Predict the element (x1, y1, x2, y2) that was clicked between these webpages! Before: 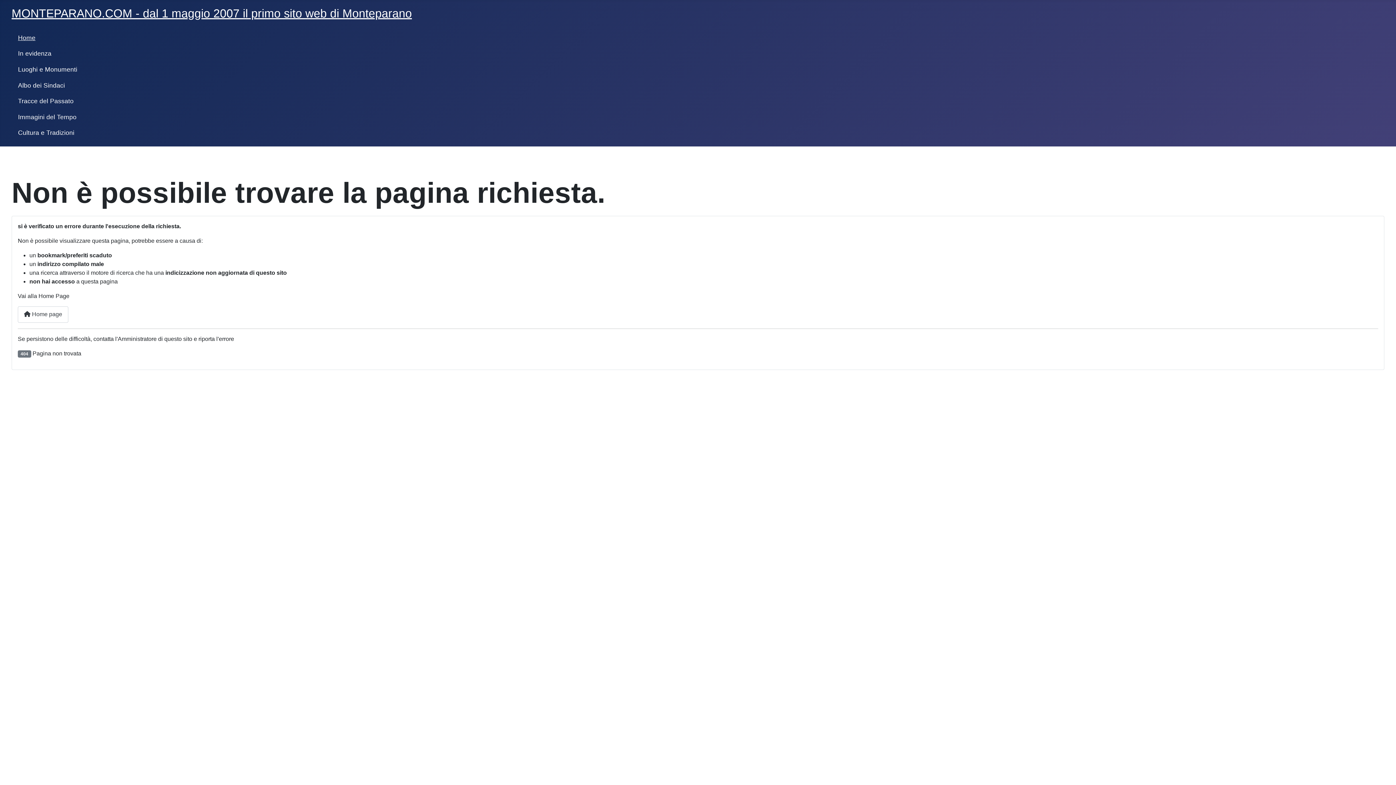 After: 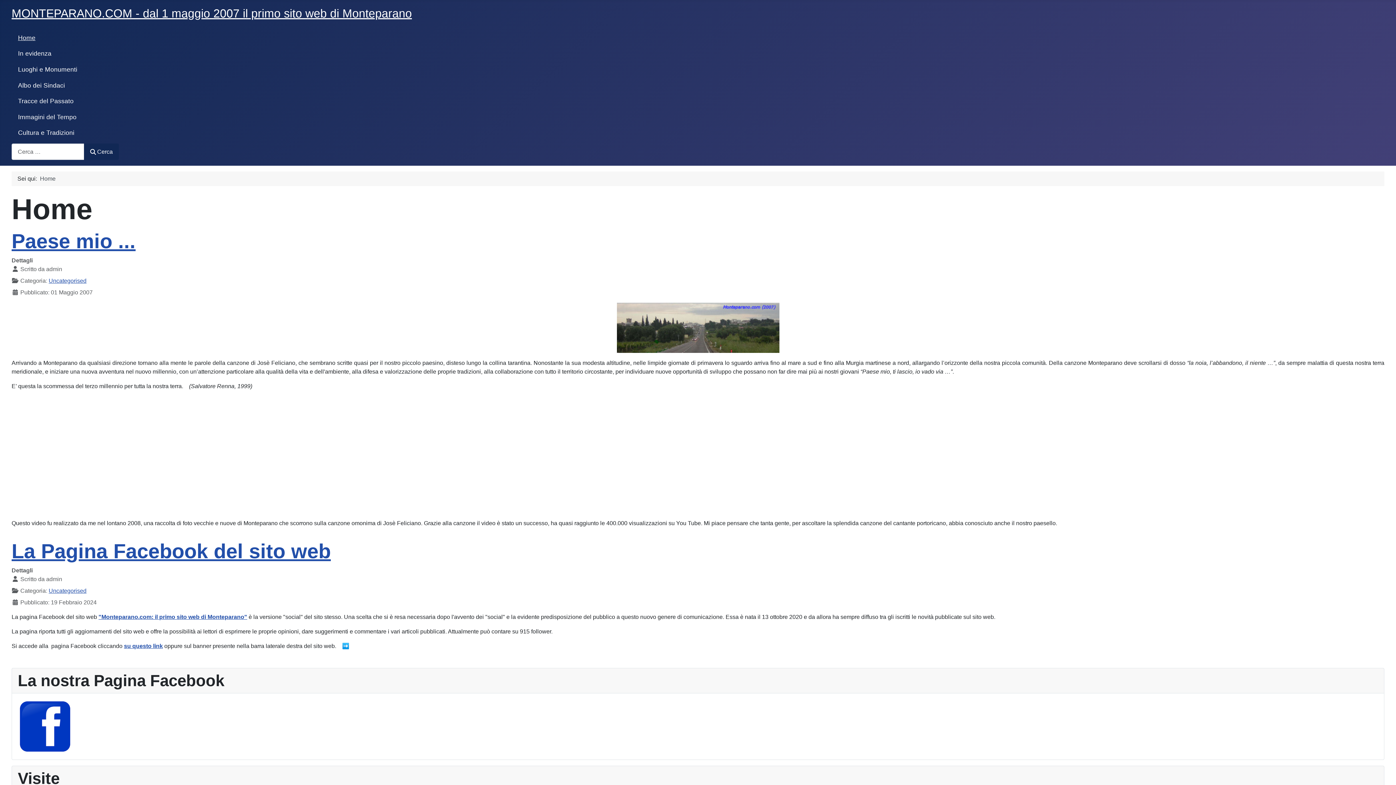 Action: label: MONTEPARANO.COM - dal 1 maggio 2007 il primo sito web di Monteparano bbox: (11, 6, 412, 20)